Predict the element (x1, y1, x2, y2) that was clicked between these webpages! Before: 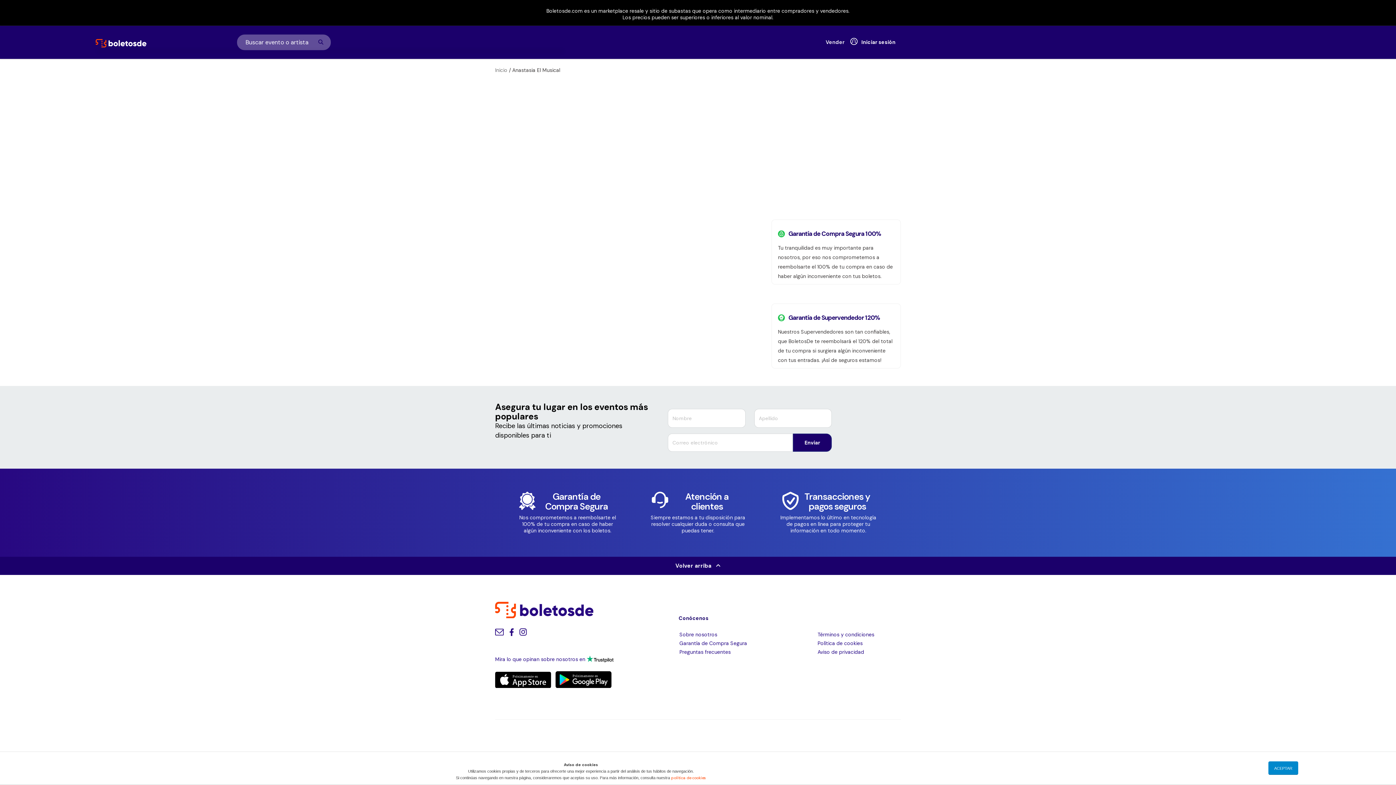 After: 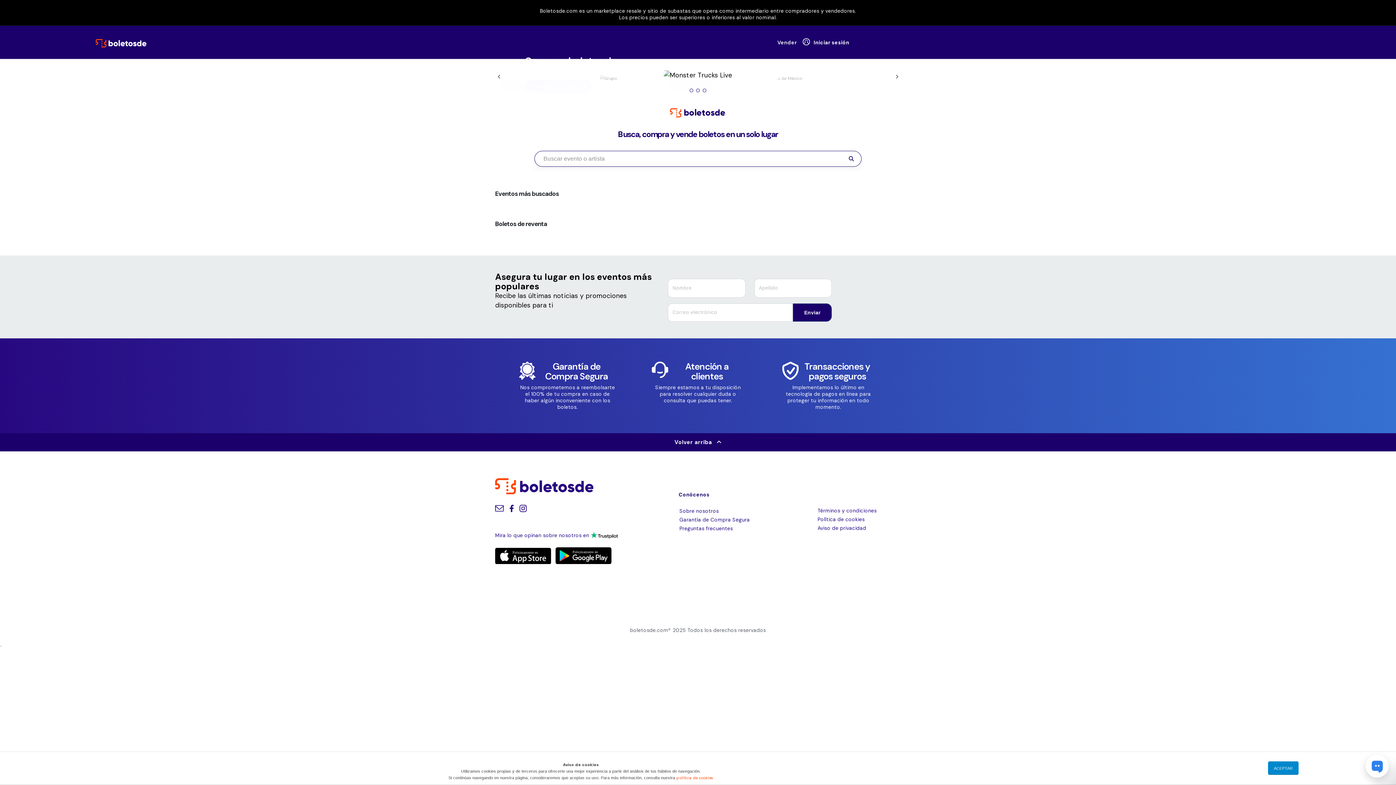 Action: label: Inicio bbox: (495, 65, 507, 74)